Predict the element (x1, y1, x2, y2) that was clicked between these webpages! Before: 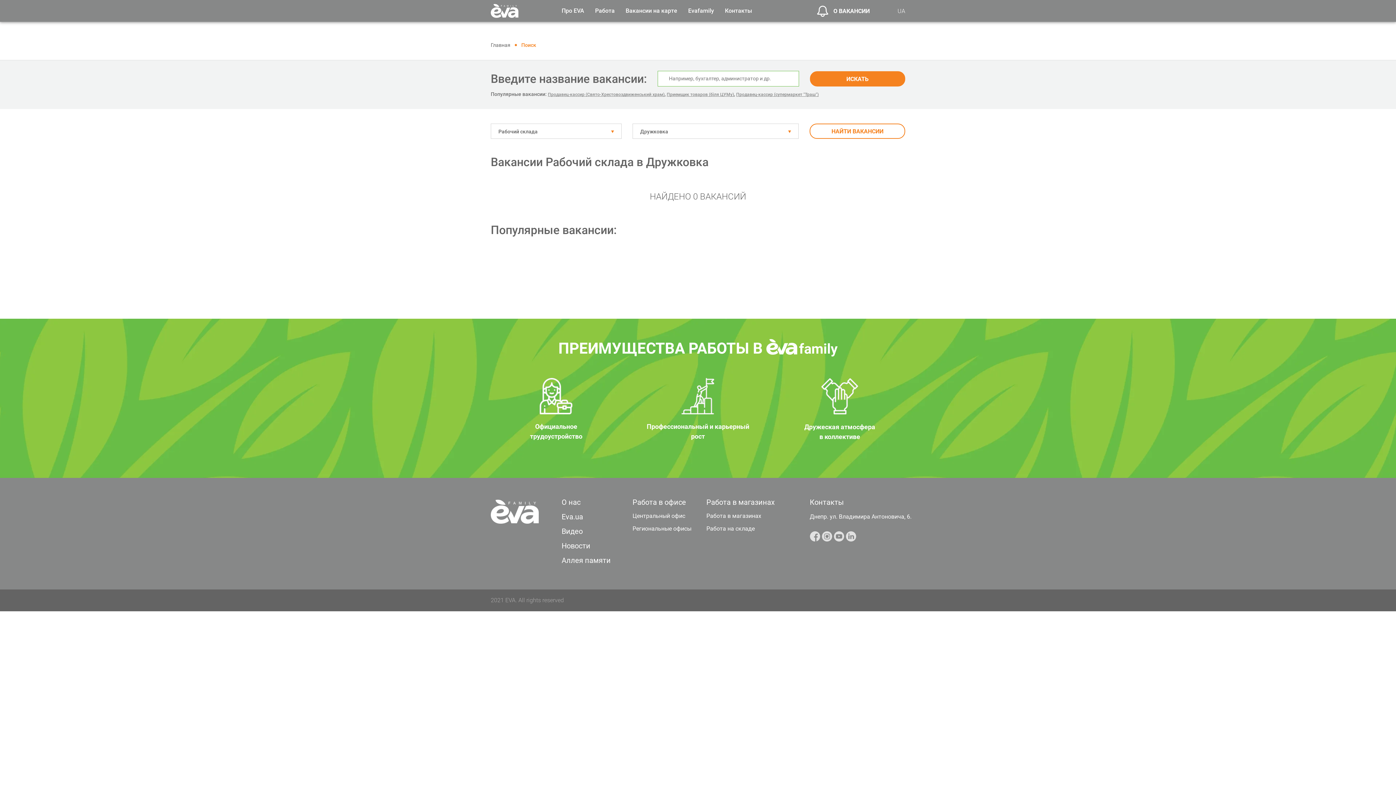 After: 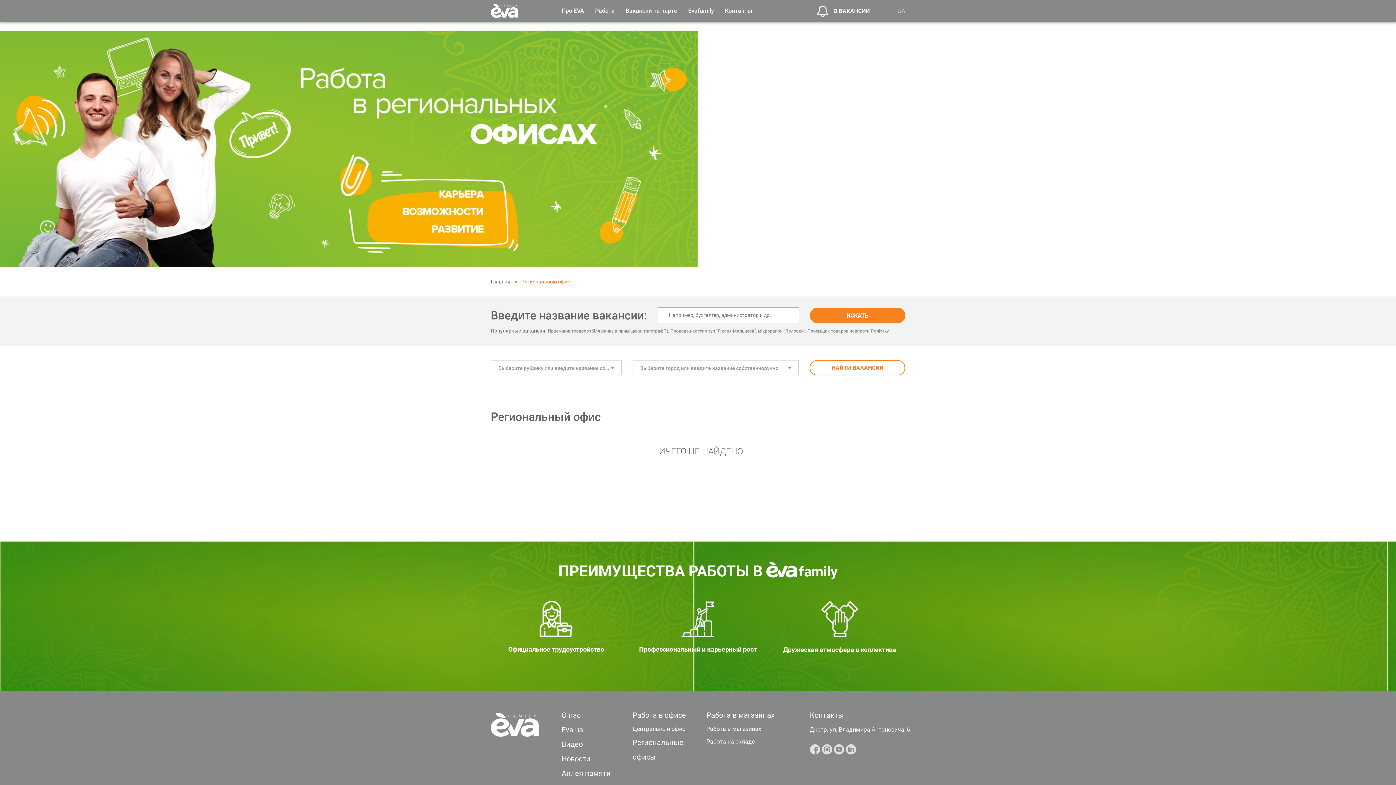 Action: label: Региональные офисы bbox: (632, 525, 691, 532)